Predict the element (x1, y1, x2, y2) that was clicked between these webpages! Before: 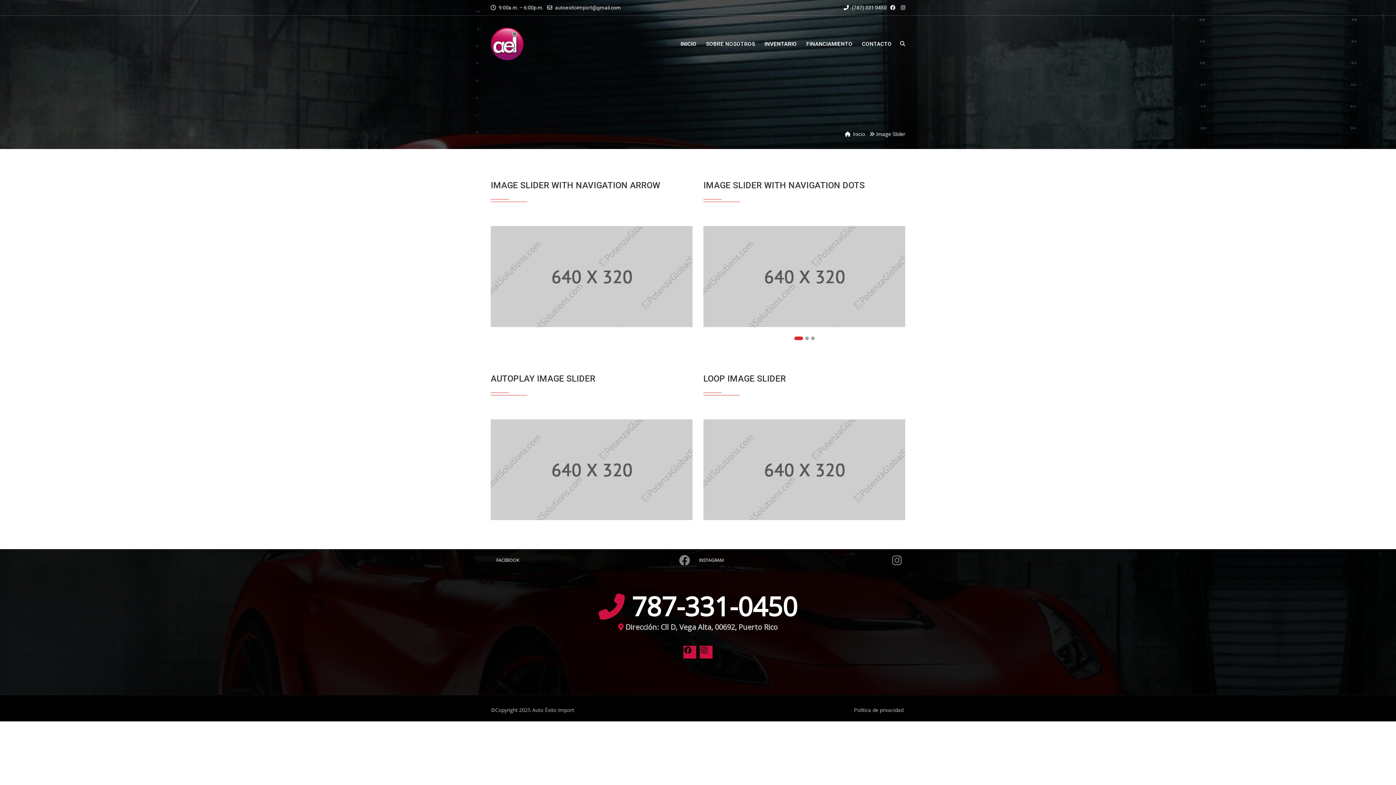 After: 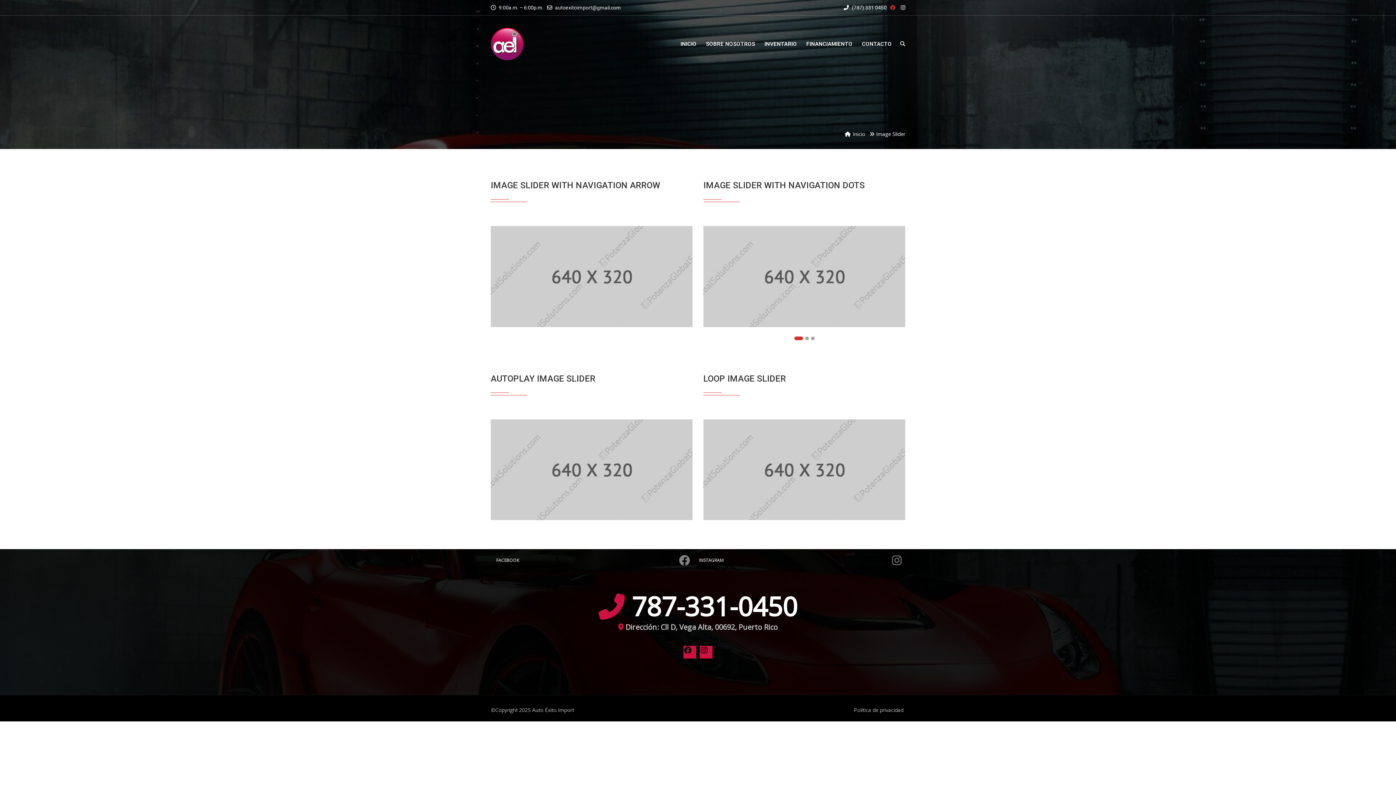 Action: bbox: (890, 4, 897, 10)